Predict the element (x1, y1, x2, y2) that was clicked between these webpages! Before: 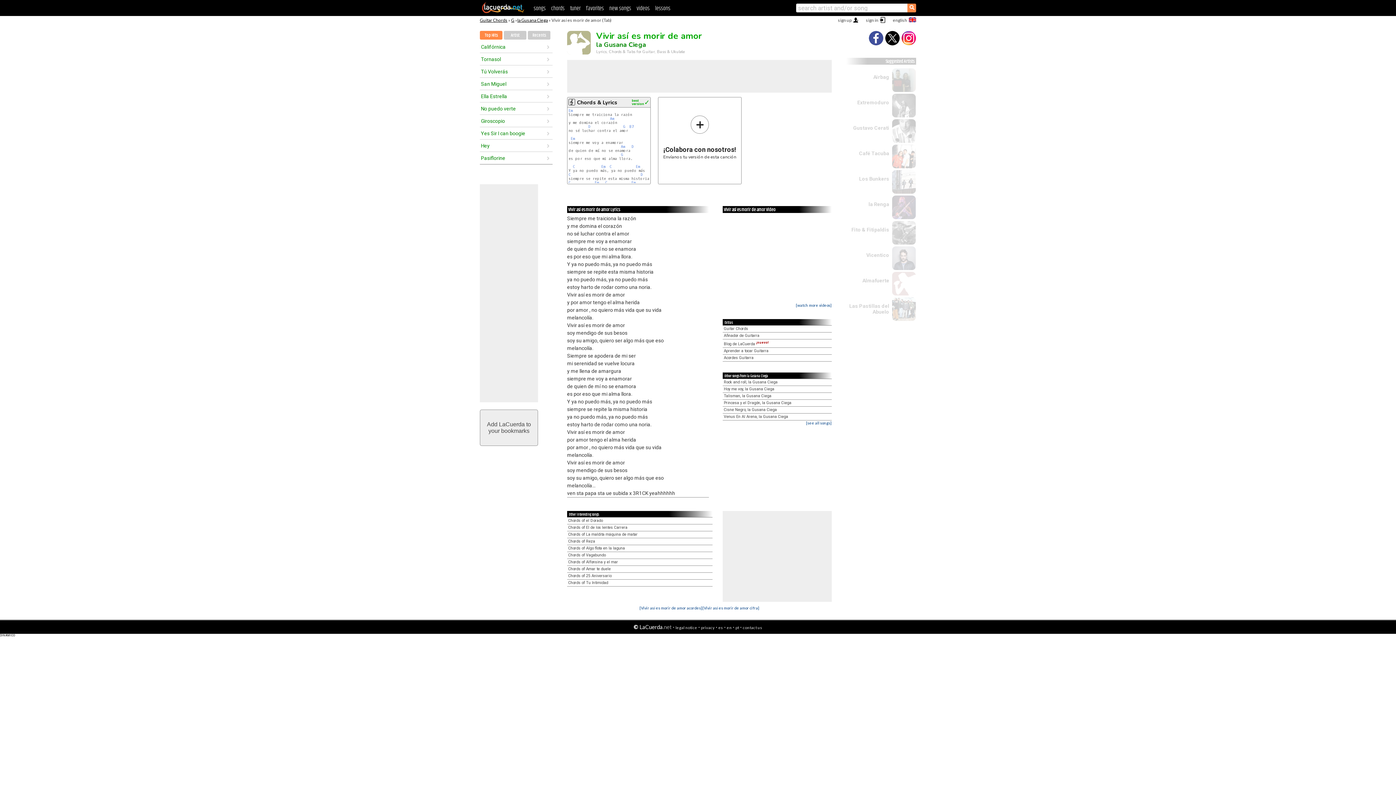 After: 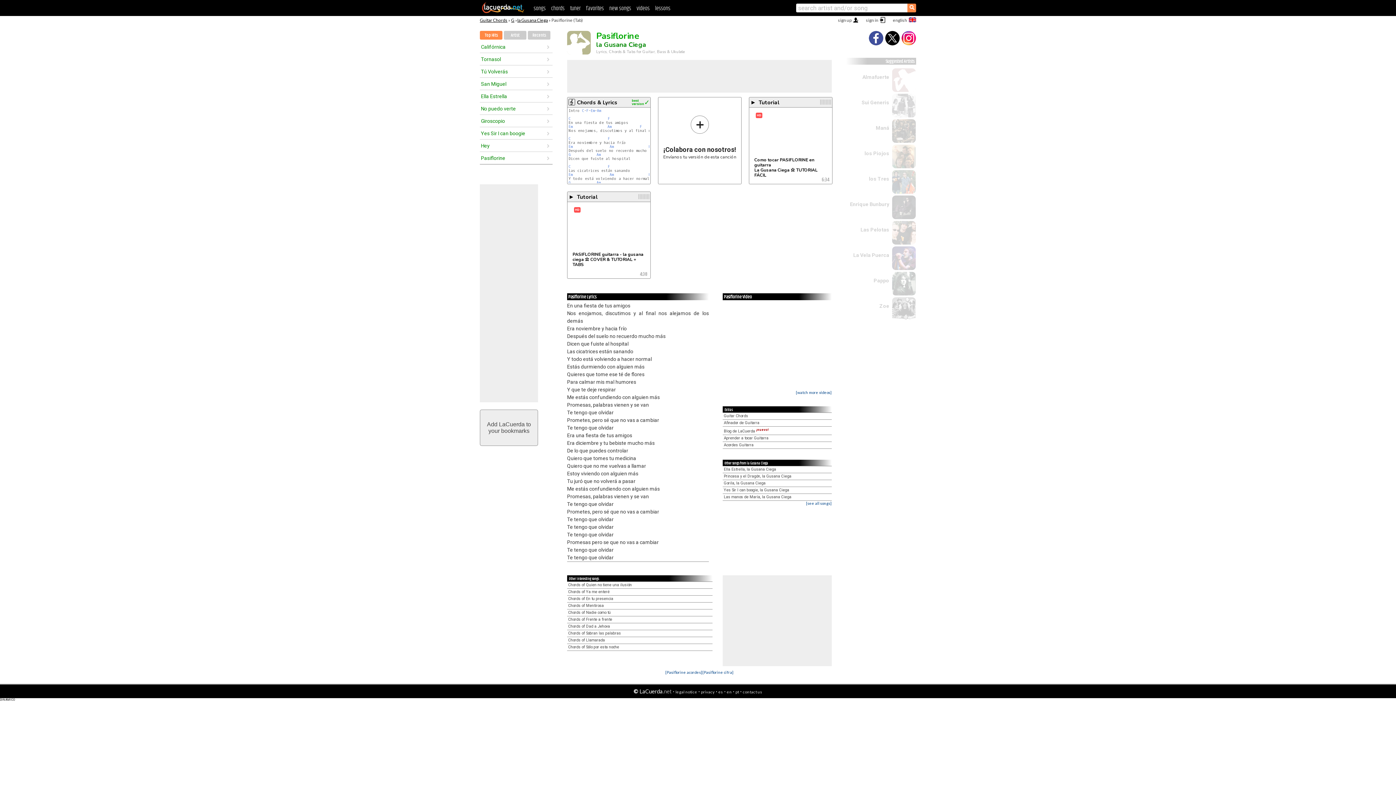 Action: bbox: (481, 154, 546, 162) label: Pasiflorine